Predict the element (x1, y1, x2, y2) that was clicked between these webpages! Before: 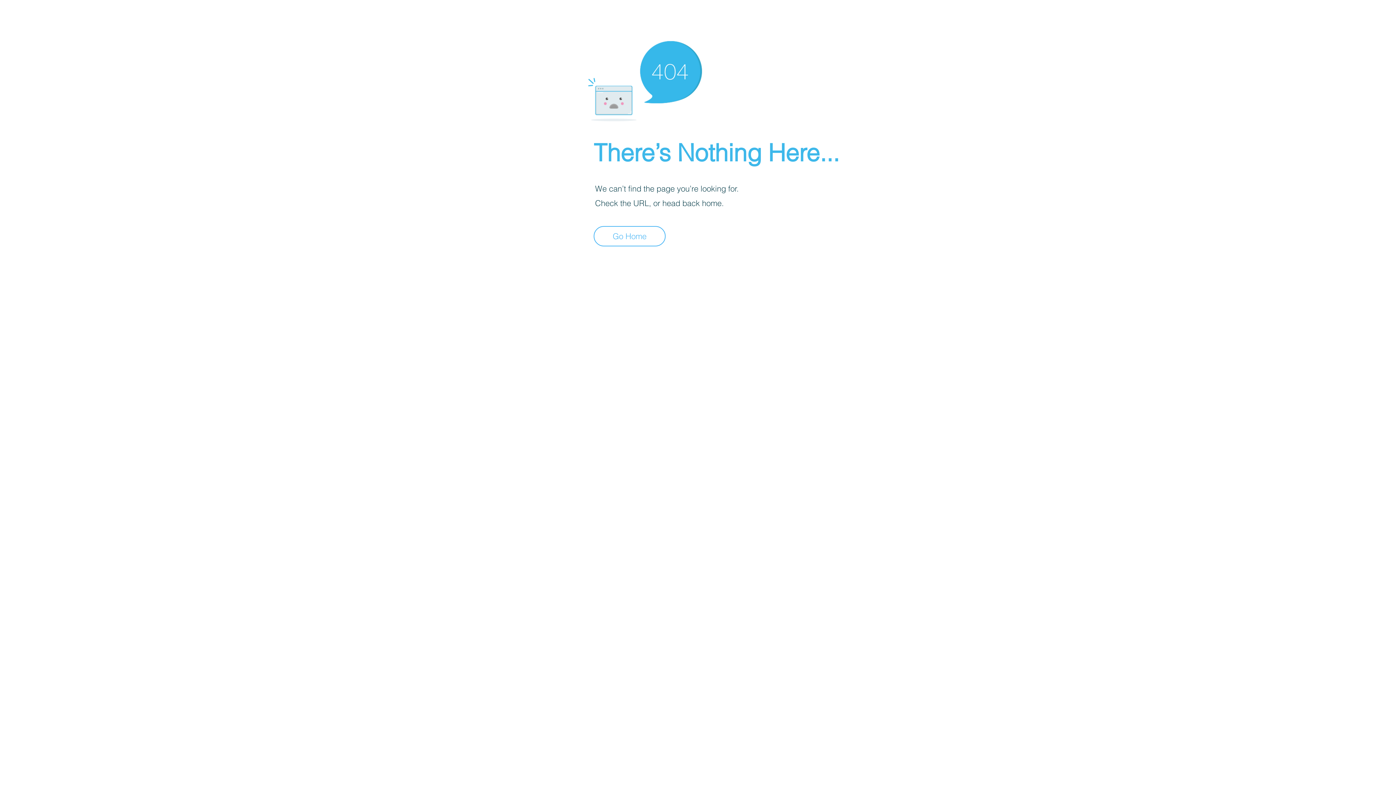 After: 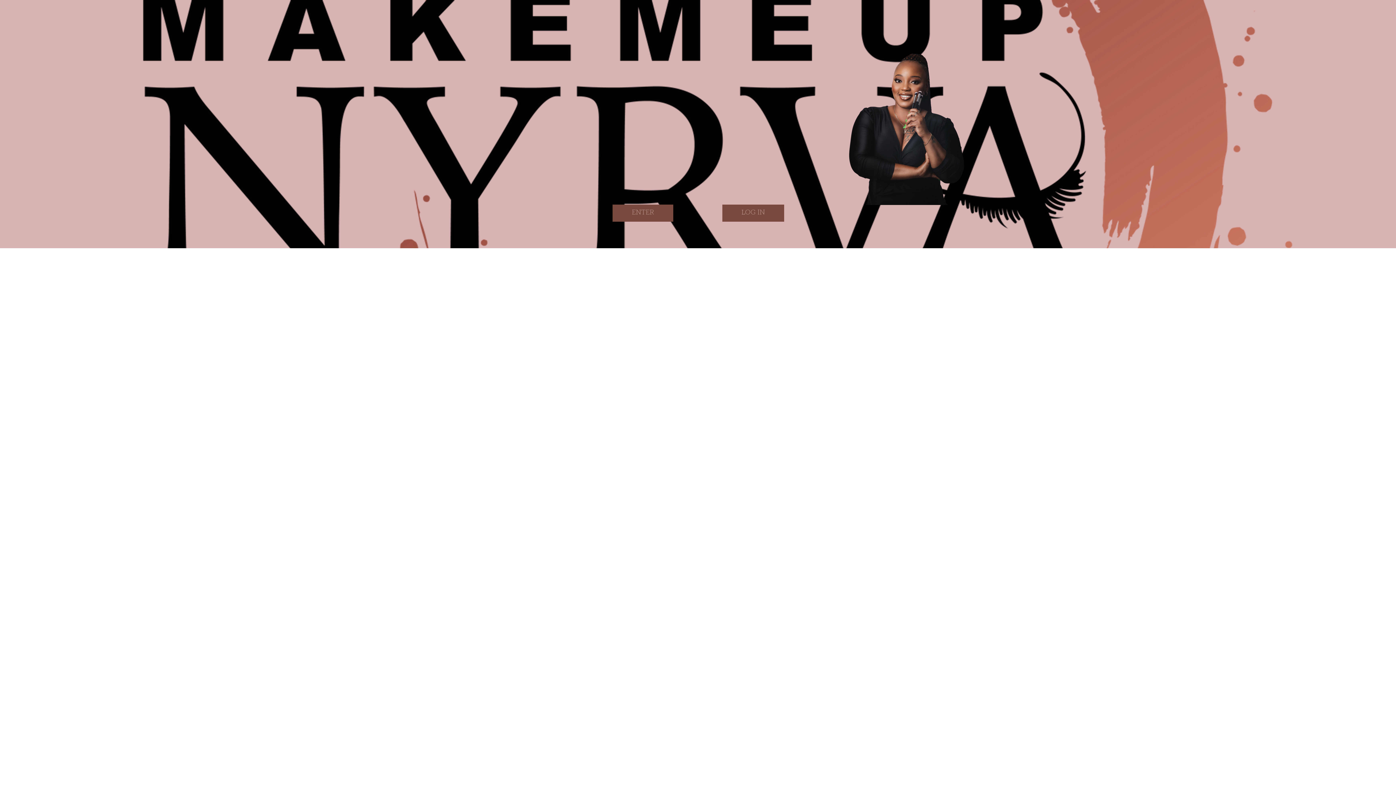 Action: bbox: (593, 226, 665, 246) label: Go Home